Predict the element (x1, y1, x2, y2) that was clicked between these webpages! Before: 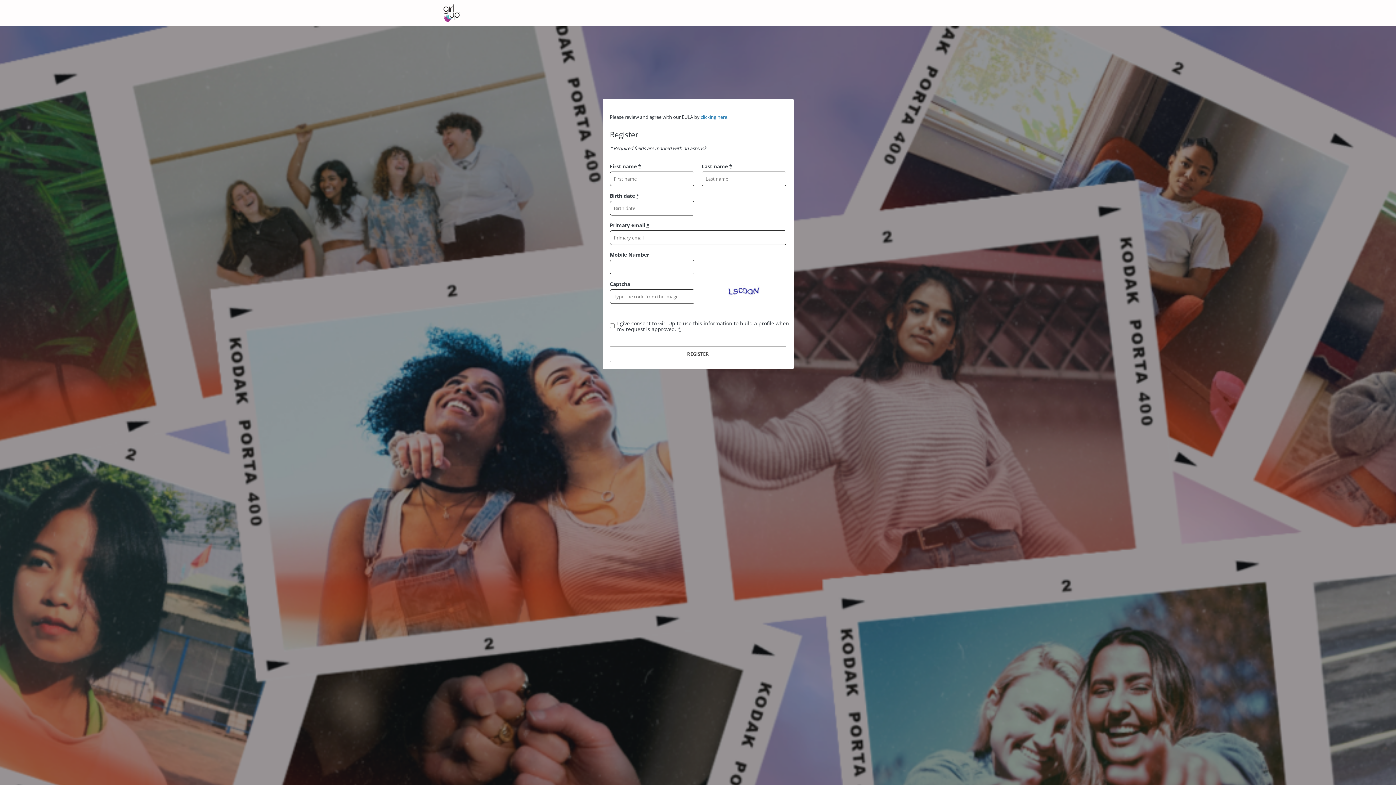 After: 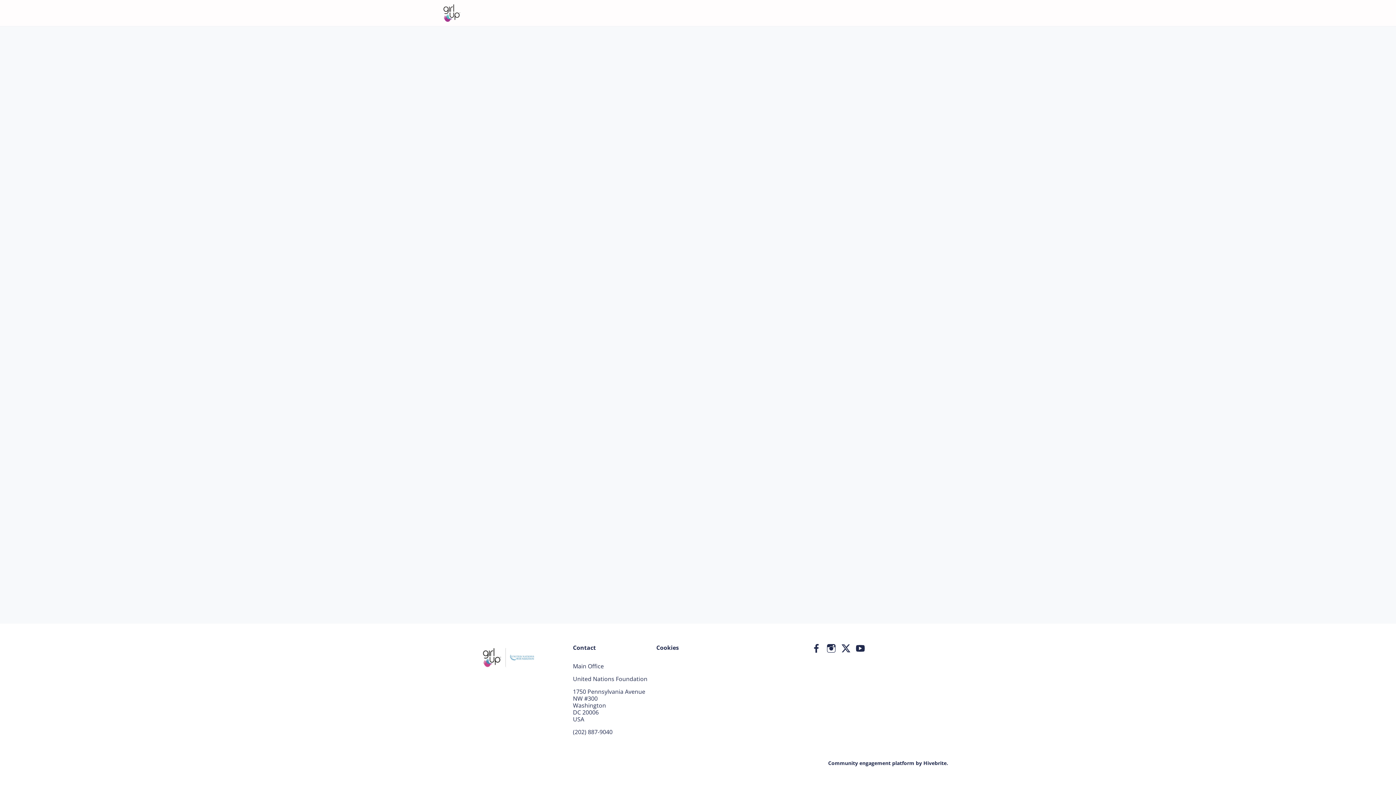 Action: label: About Girl Up bbox: (510, 0, 556, 26)